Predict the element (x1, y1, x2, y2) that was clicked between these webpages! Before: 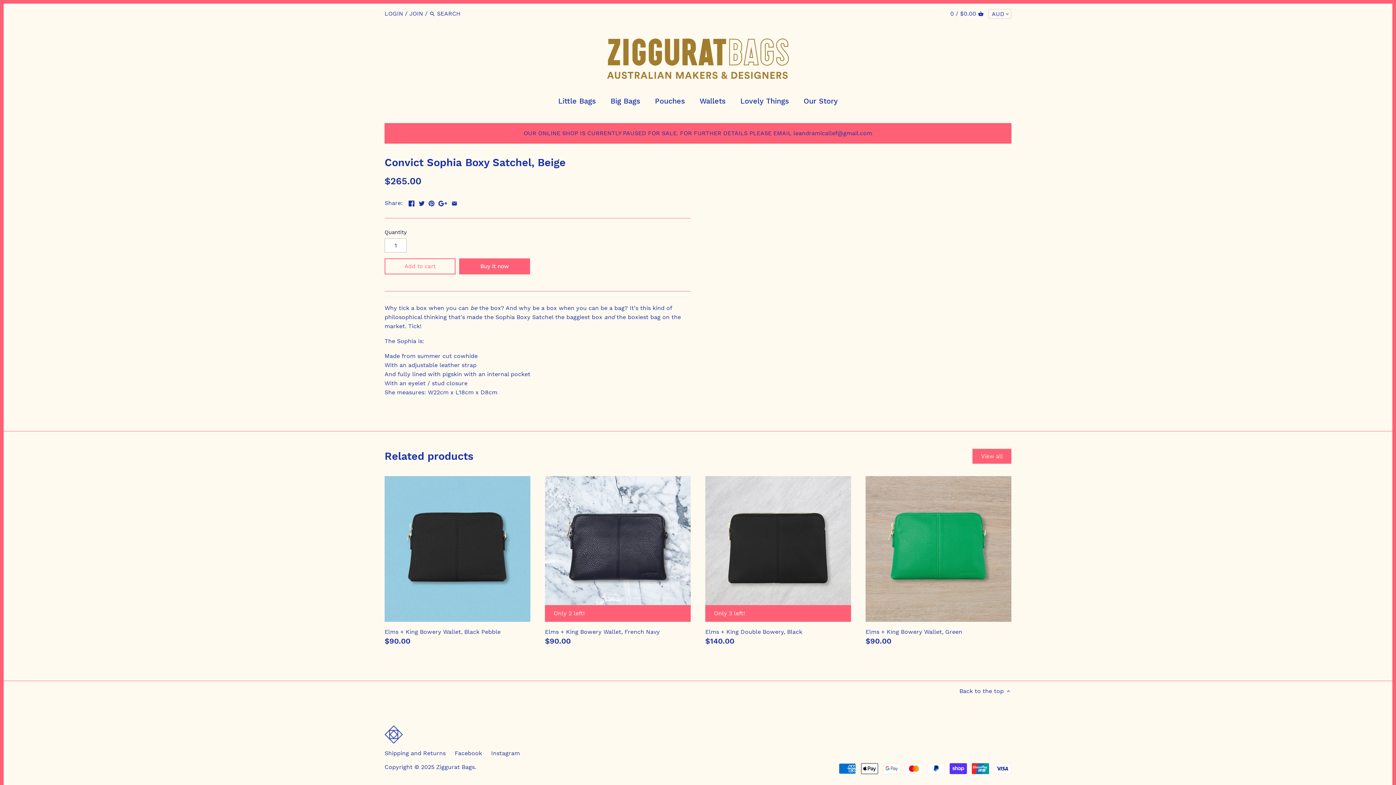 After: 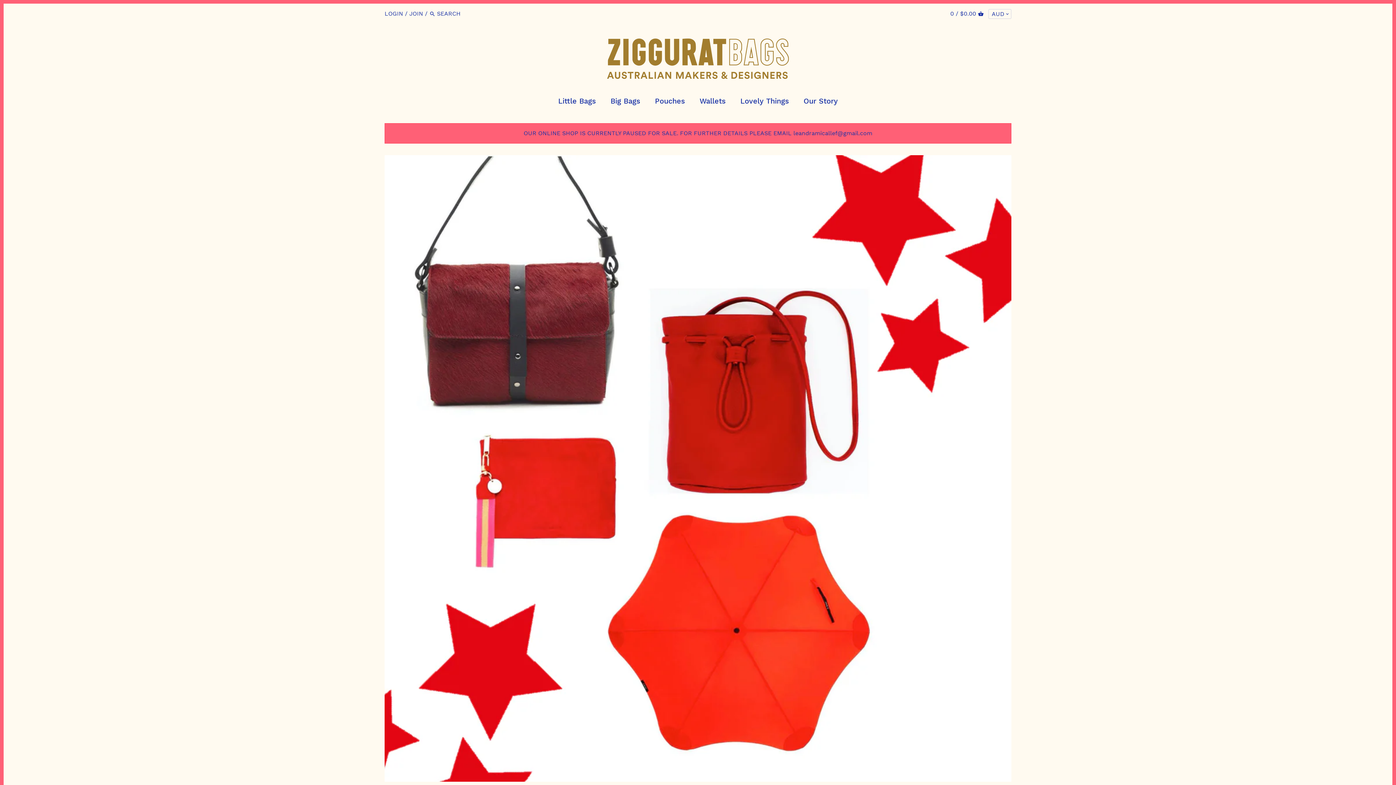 Action: bbox: (384, 726, 402, 733)